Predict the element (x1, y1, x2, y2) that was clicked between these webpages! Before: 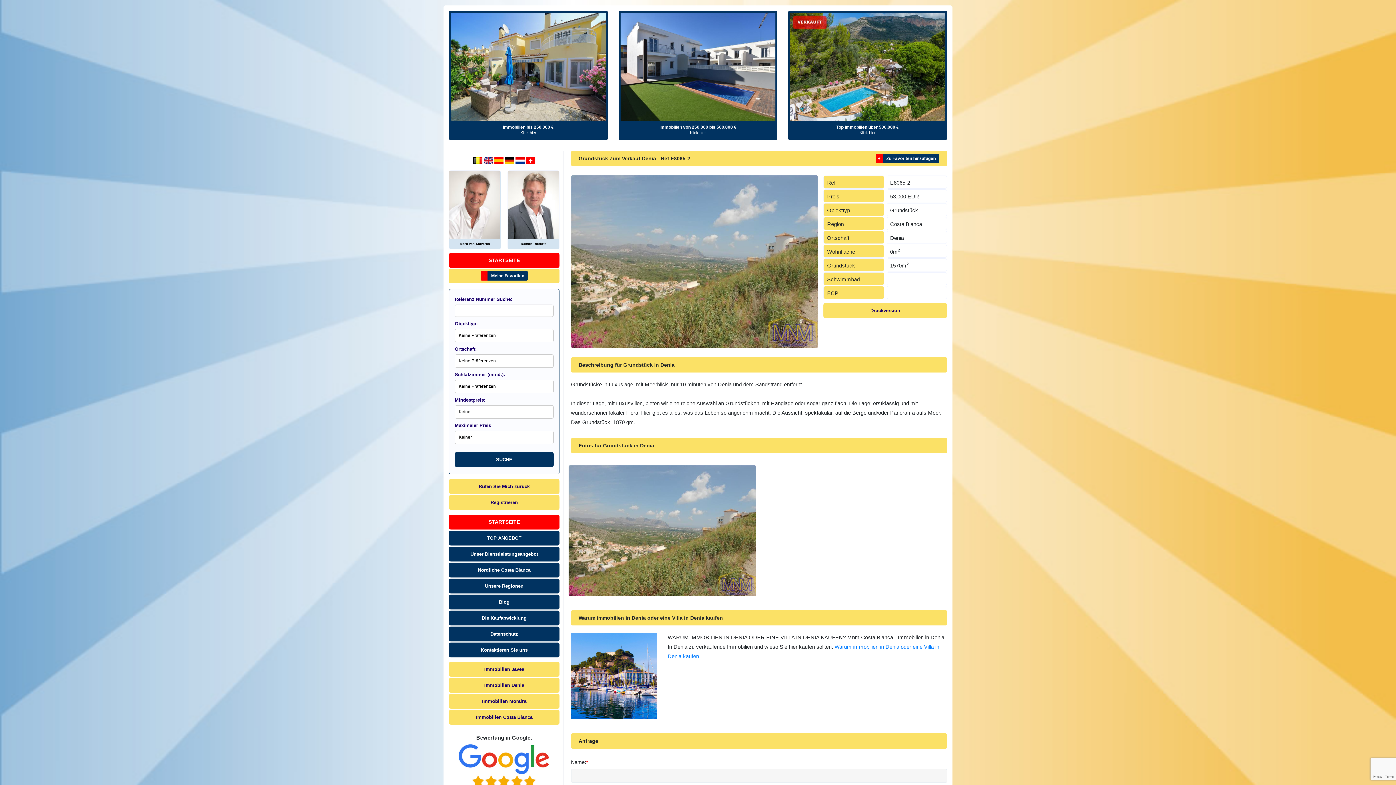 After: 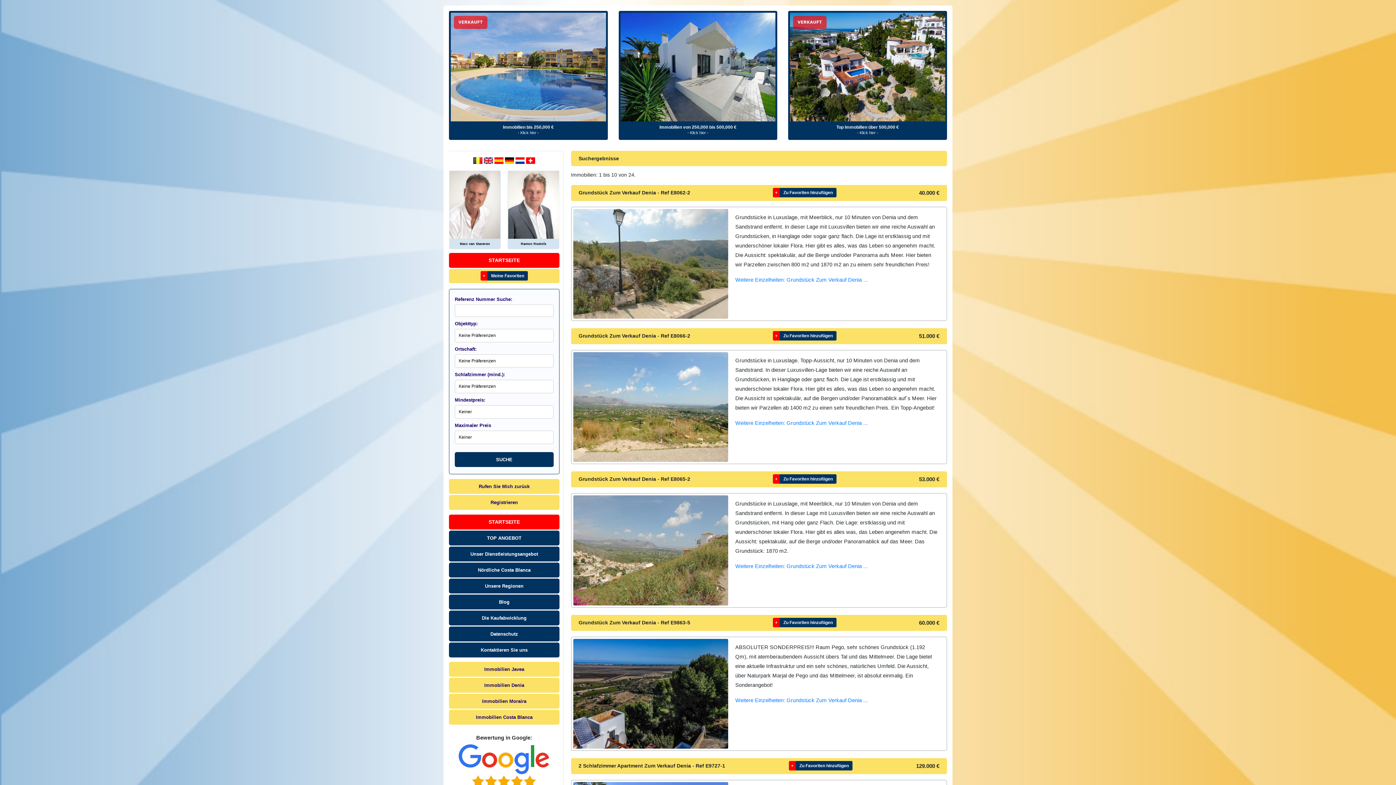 Action: bbox: (517, 130, 539, 134) label: - Klick hier -